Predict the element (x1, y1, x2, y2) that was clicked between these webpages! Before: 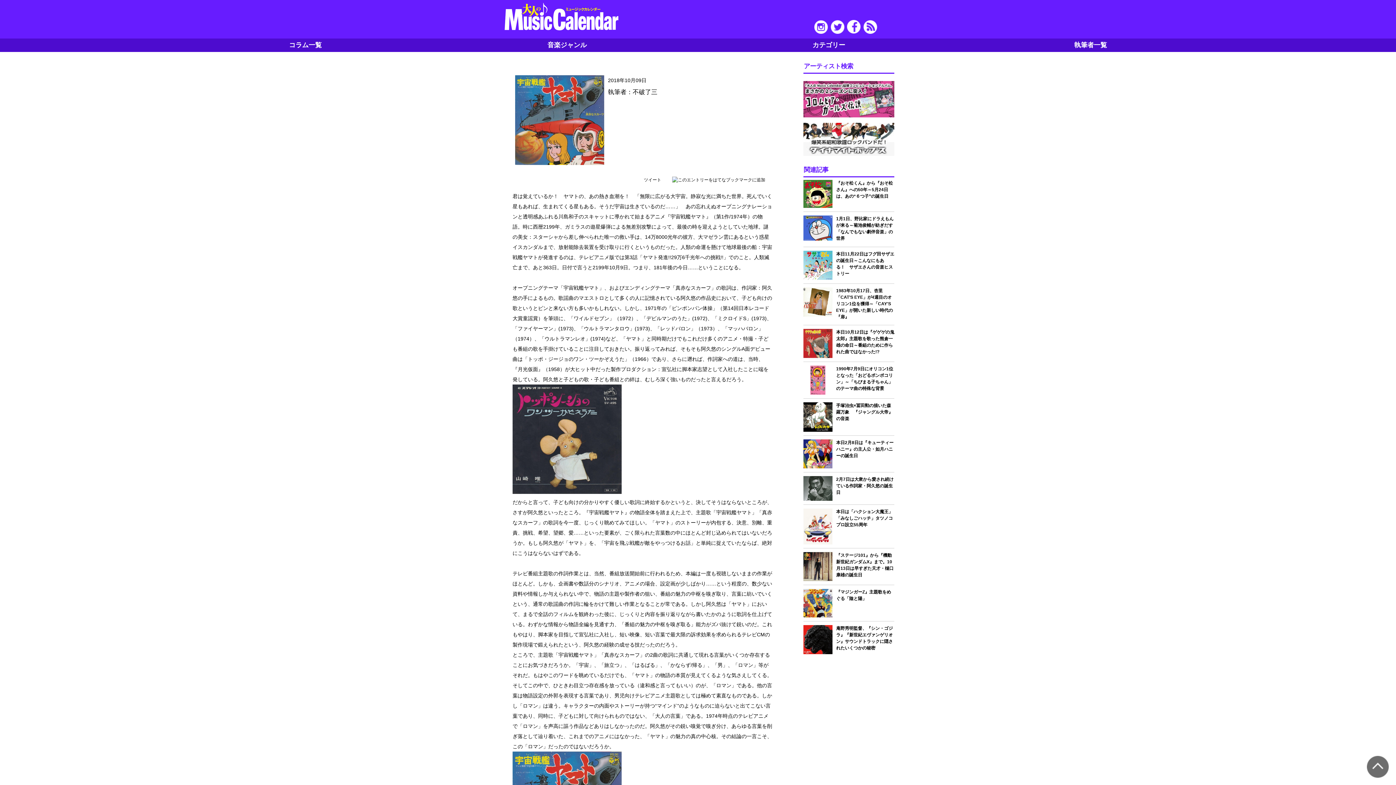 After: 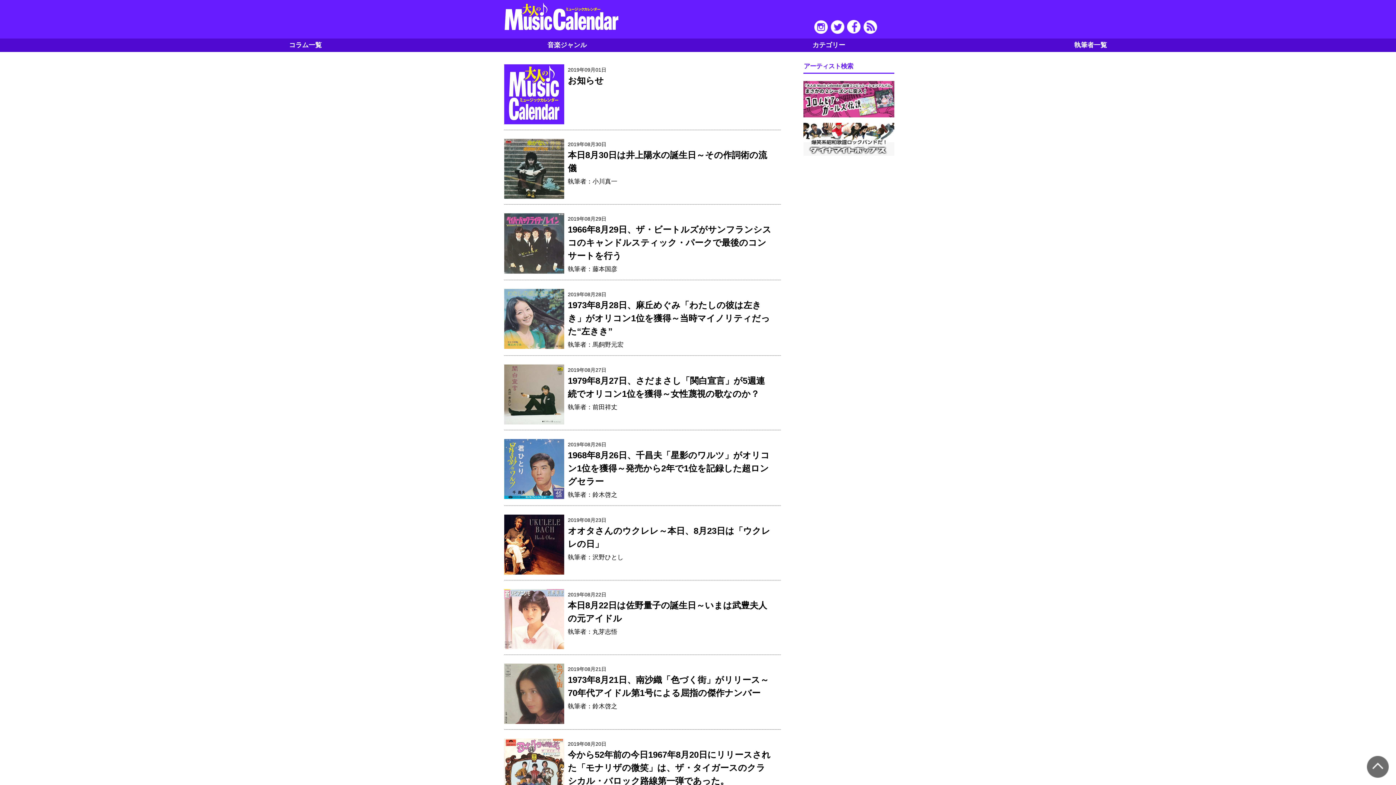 Action: bbox: (501, 29, 621, 34)